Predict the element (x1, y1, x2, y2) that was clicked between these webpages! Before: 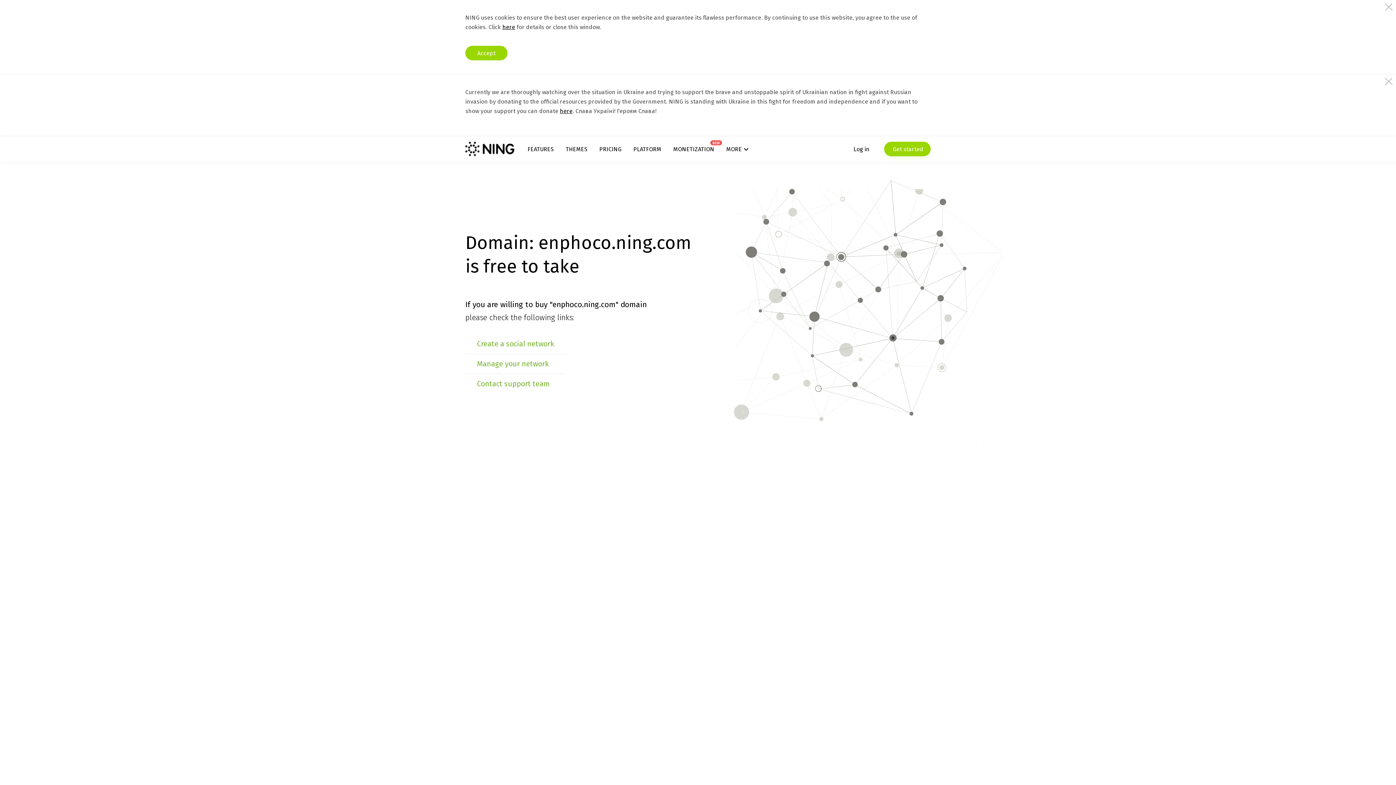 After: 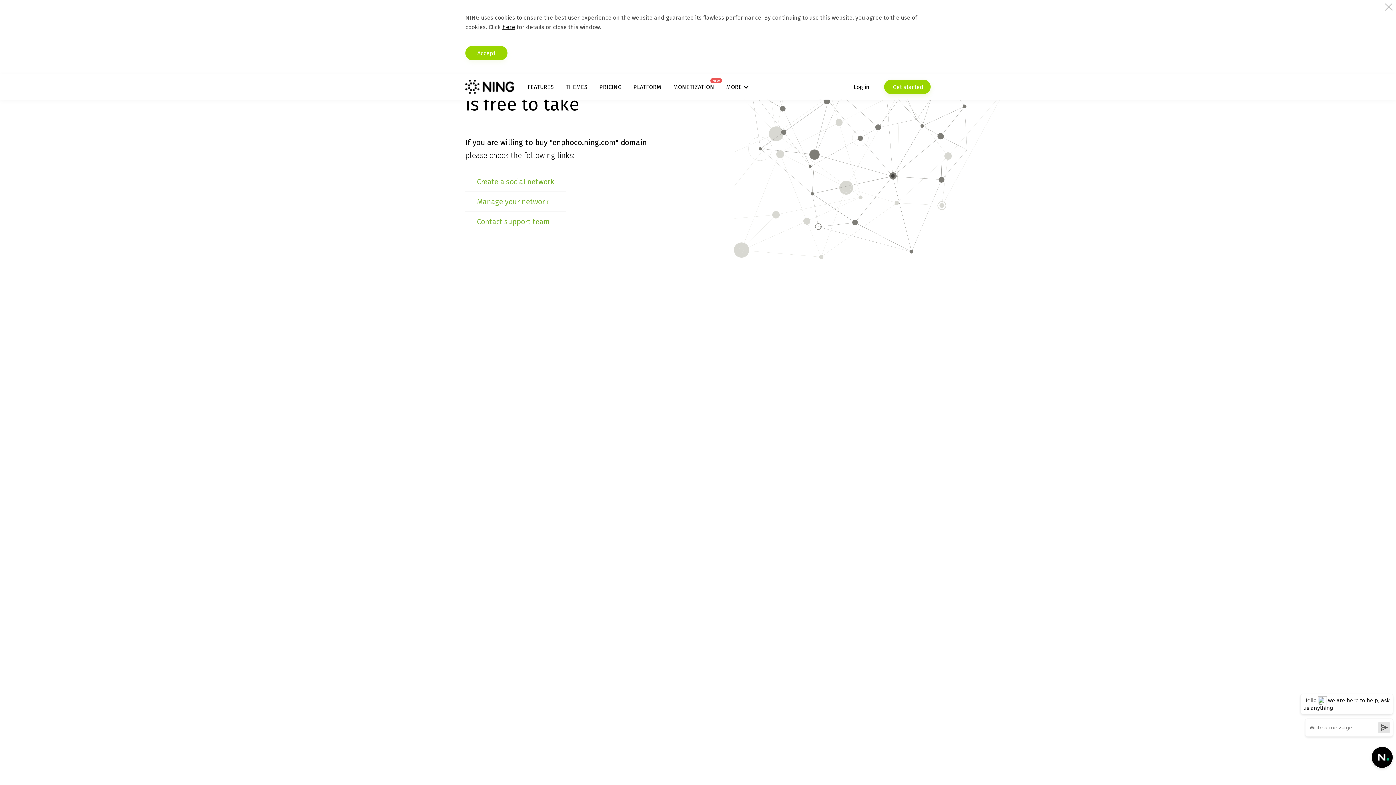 Action: label: here bbox: (560, 107, 572, 114)